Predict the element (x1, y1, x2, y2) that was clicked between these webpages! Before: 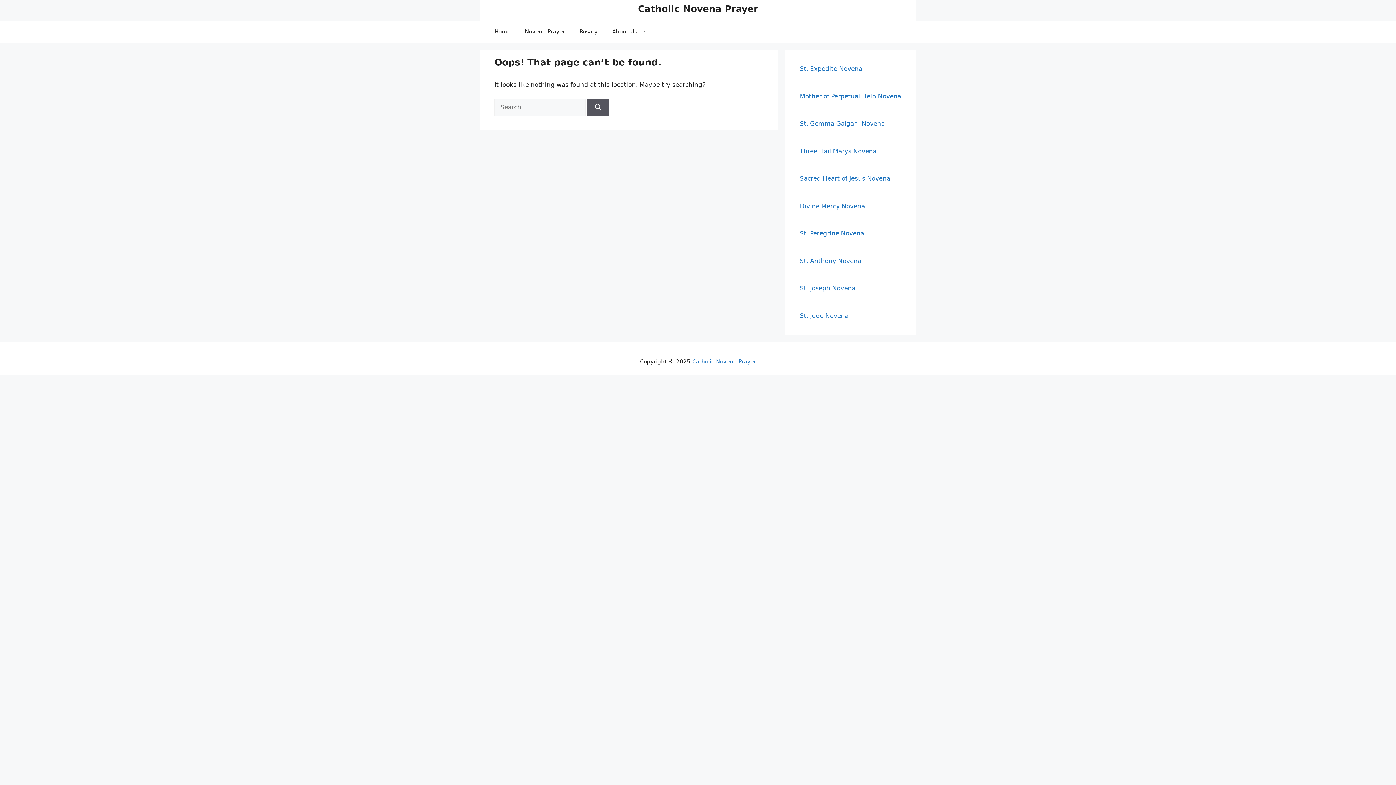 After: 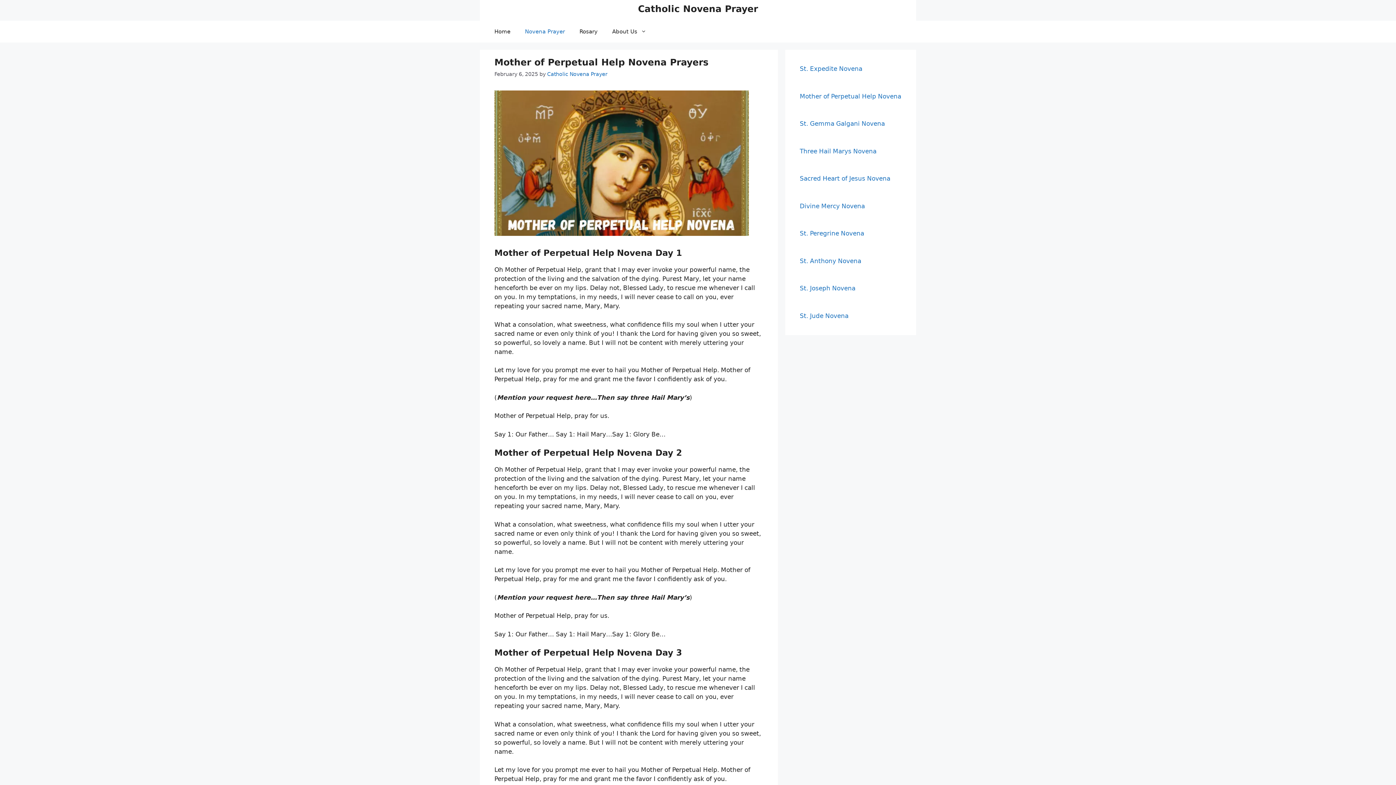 Action: bbox: (800, 92, 901, 99) label: Mother of Perpetual Help Novena